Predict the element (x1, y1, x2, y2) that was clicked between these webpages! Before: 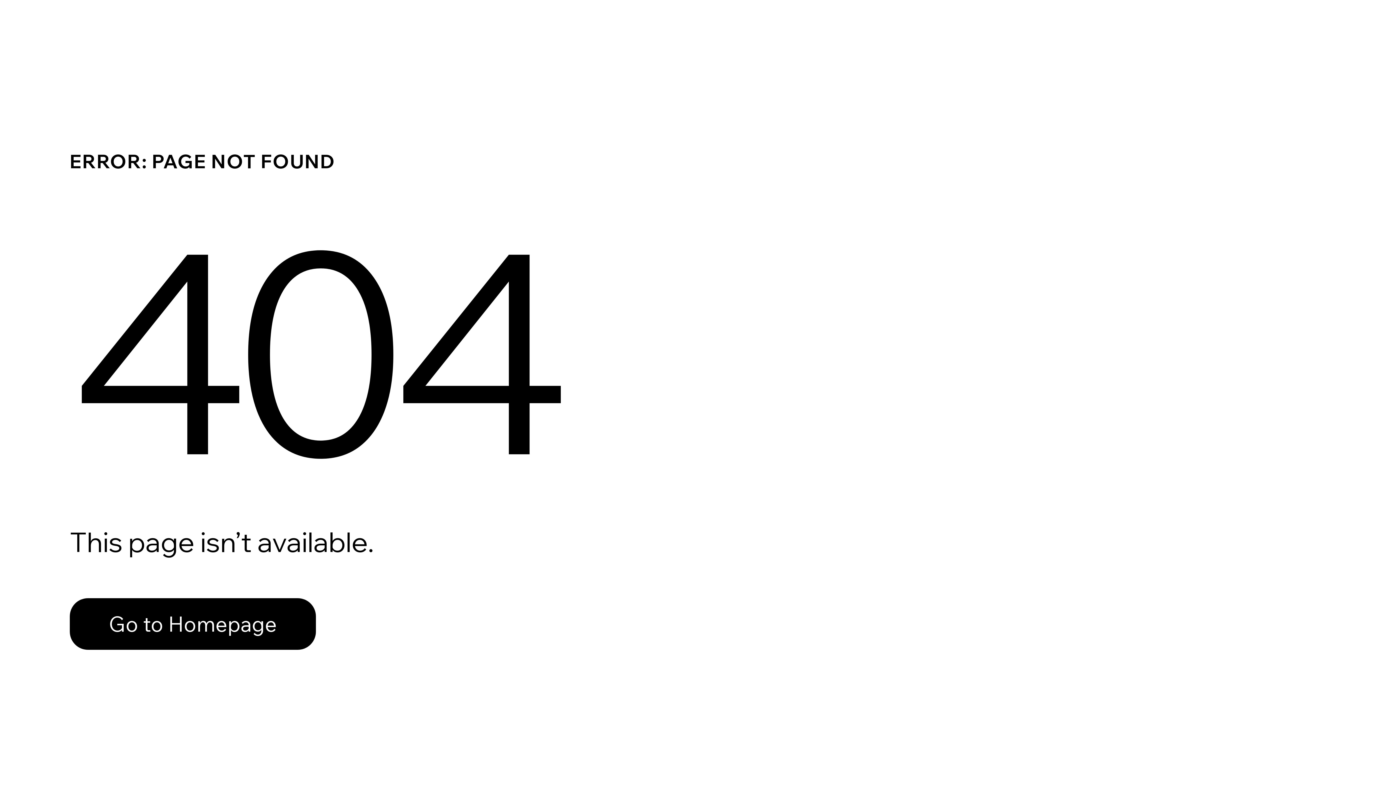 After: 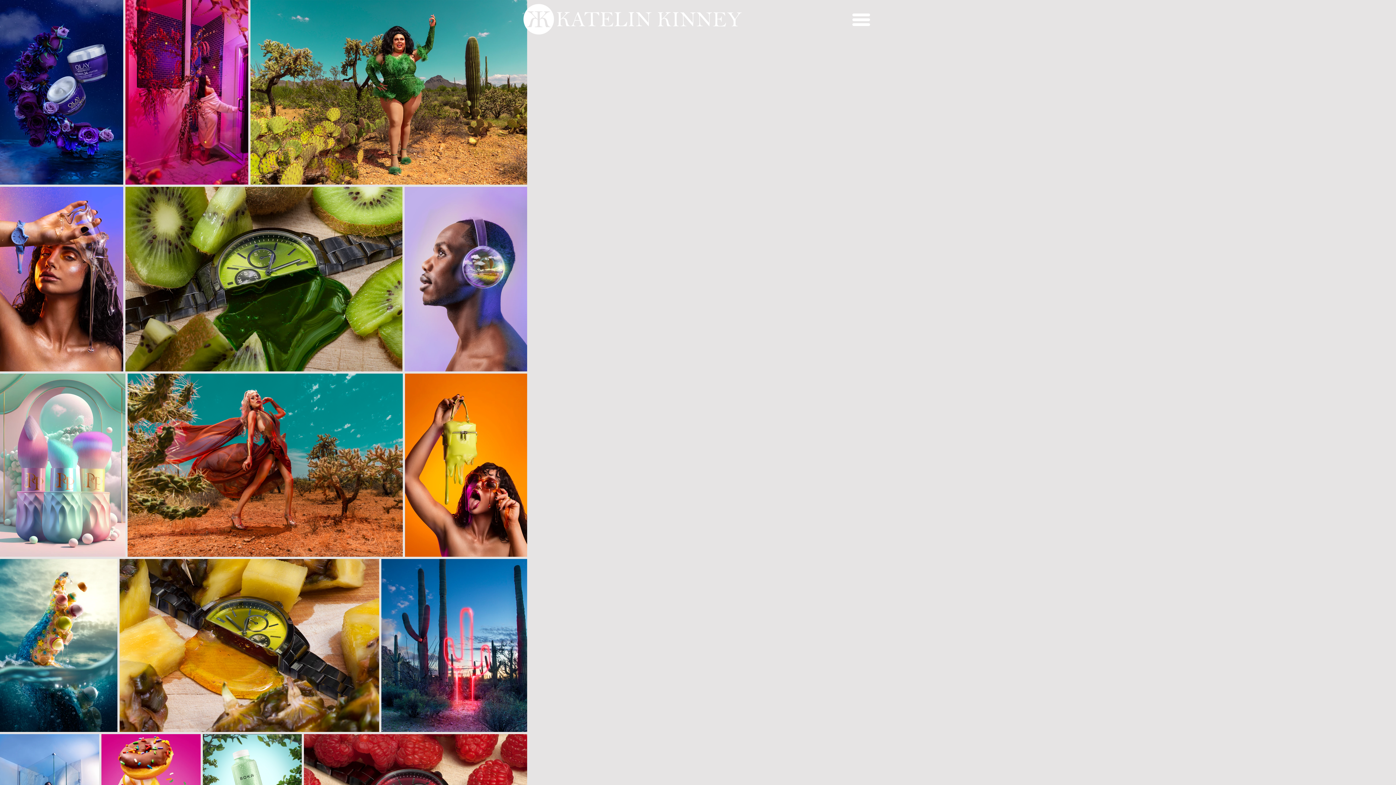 Action: label: Go to Homepage bbox: (69, 582, 768, 659)